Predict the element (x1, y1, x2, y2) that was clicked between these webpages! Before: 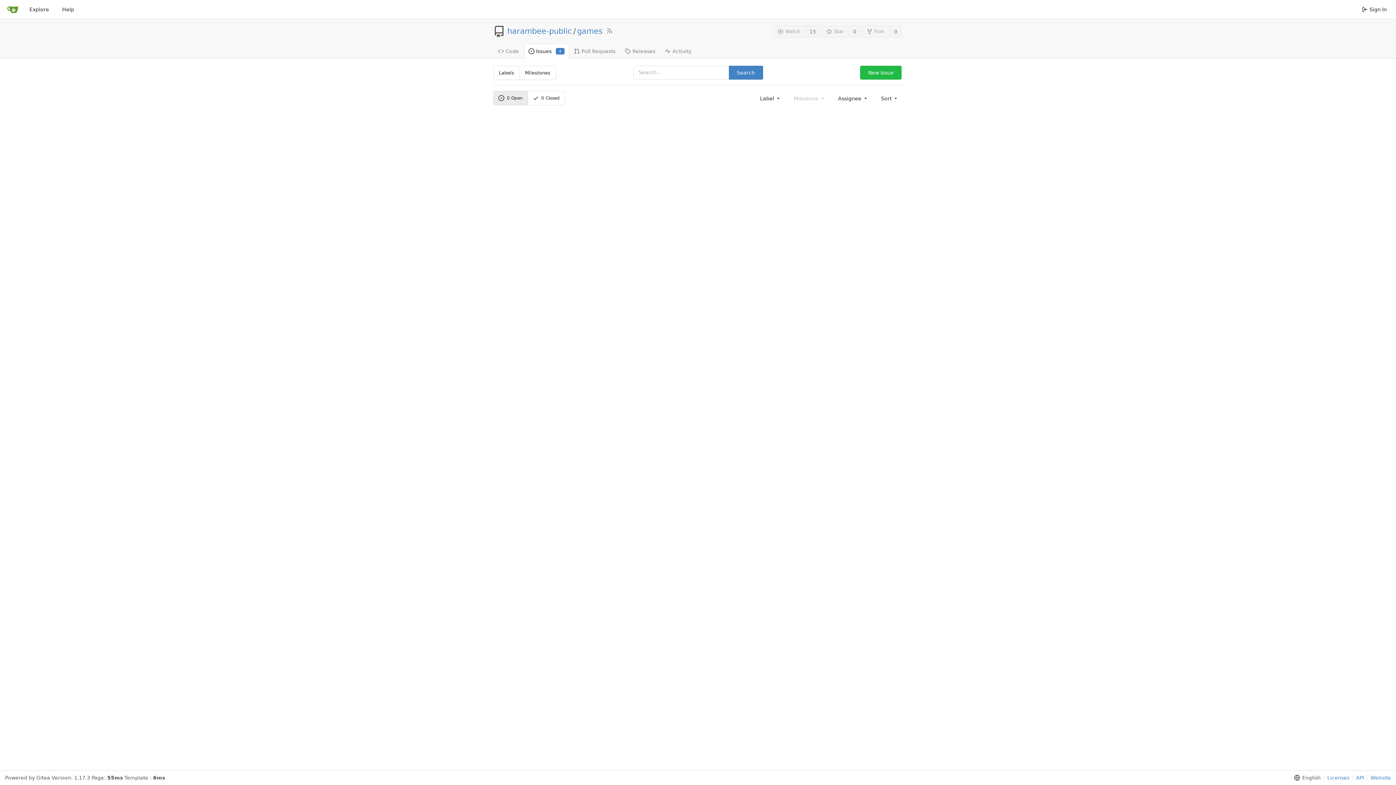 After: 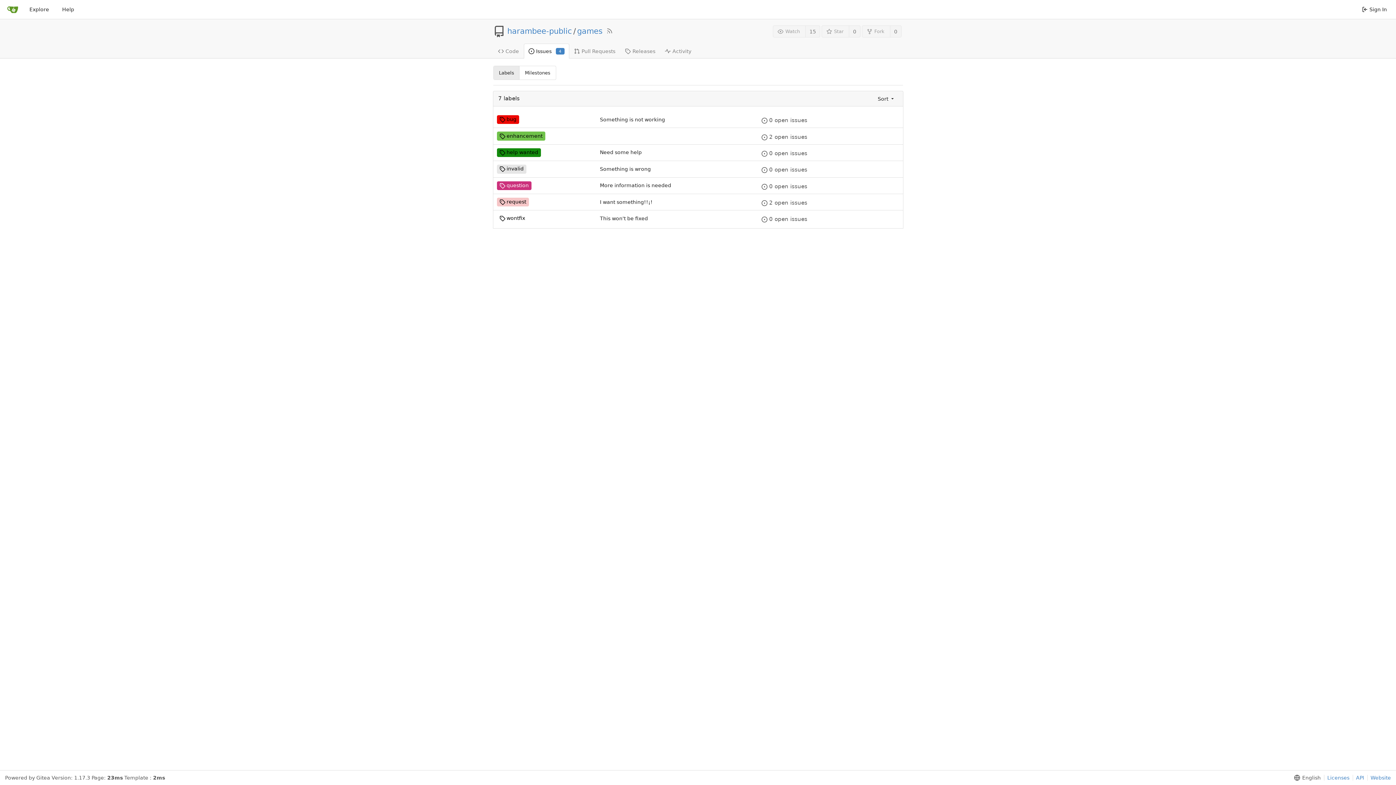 Action: label: Labels bbox: (493, 66, 519, 79)